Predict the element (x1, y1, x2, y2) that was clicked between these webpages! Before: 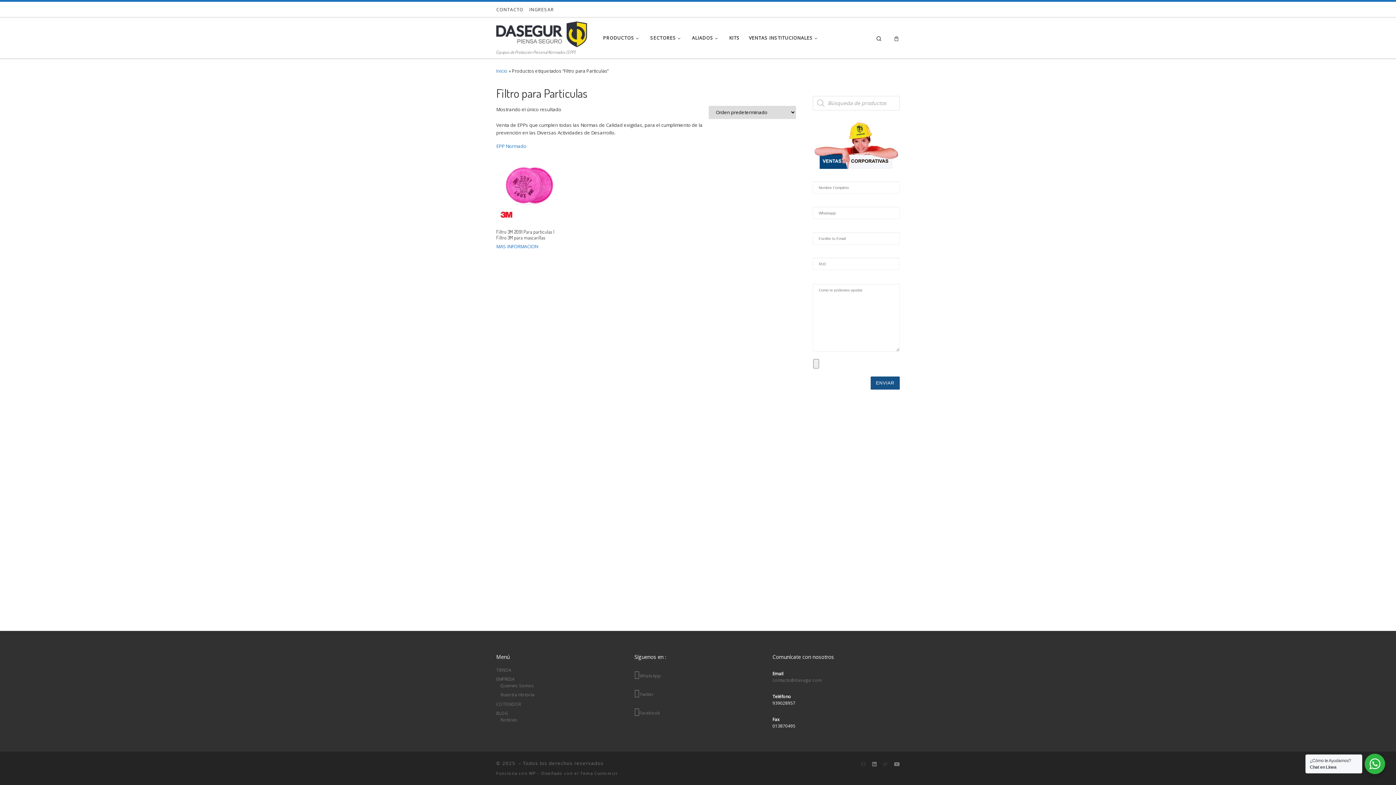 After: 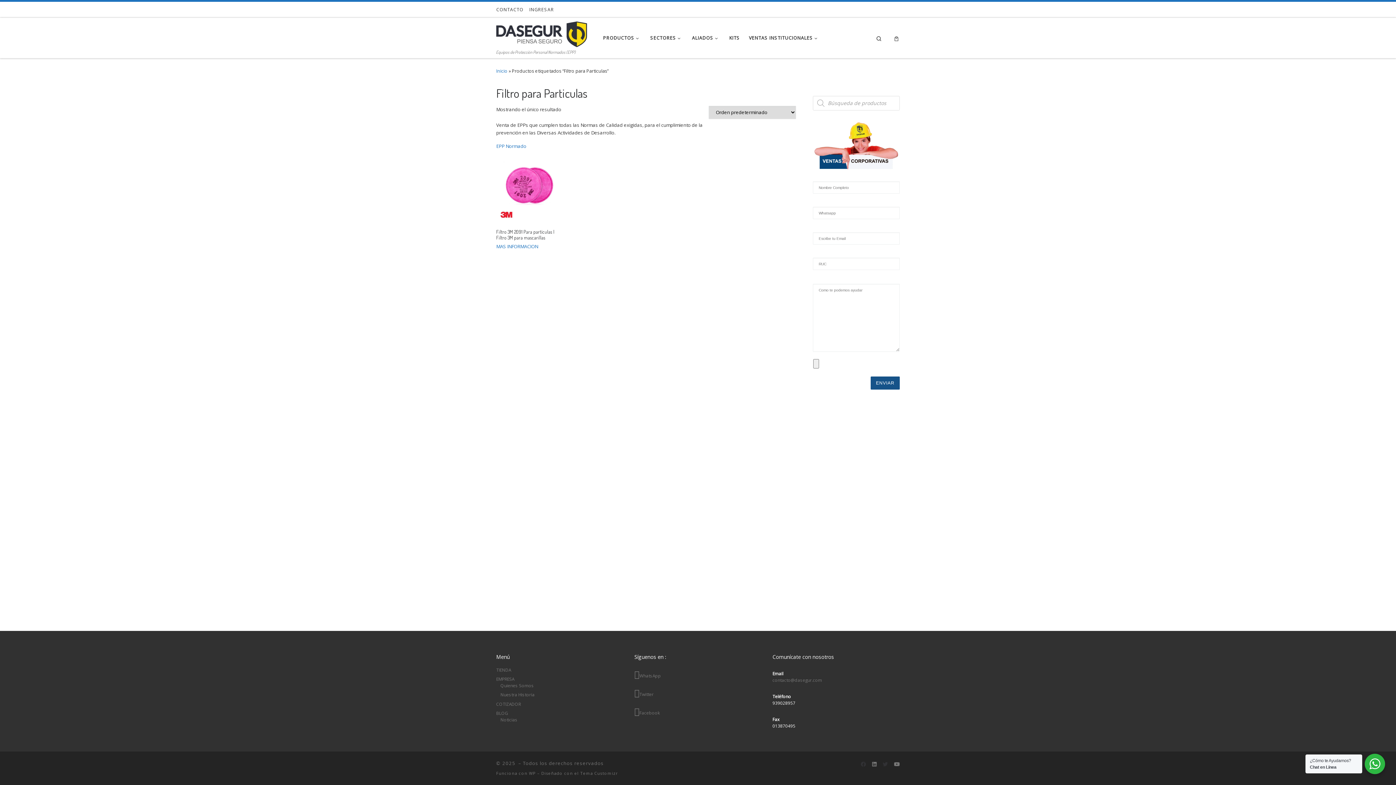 Action: bbox: (869, 760, 872, 768) label: Síguenos Facebook